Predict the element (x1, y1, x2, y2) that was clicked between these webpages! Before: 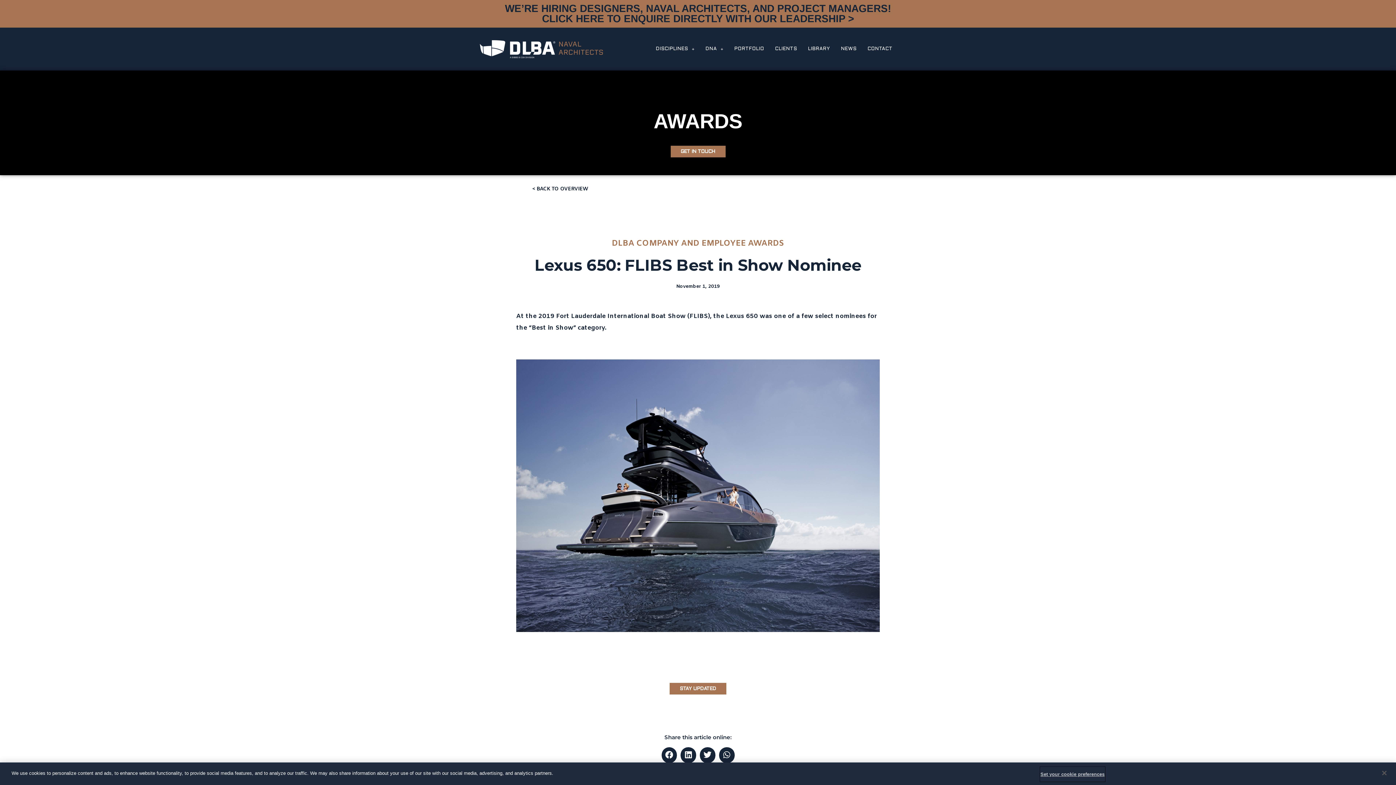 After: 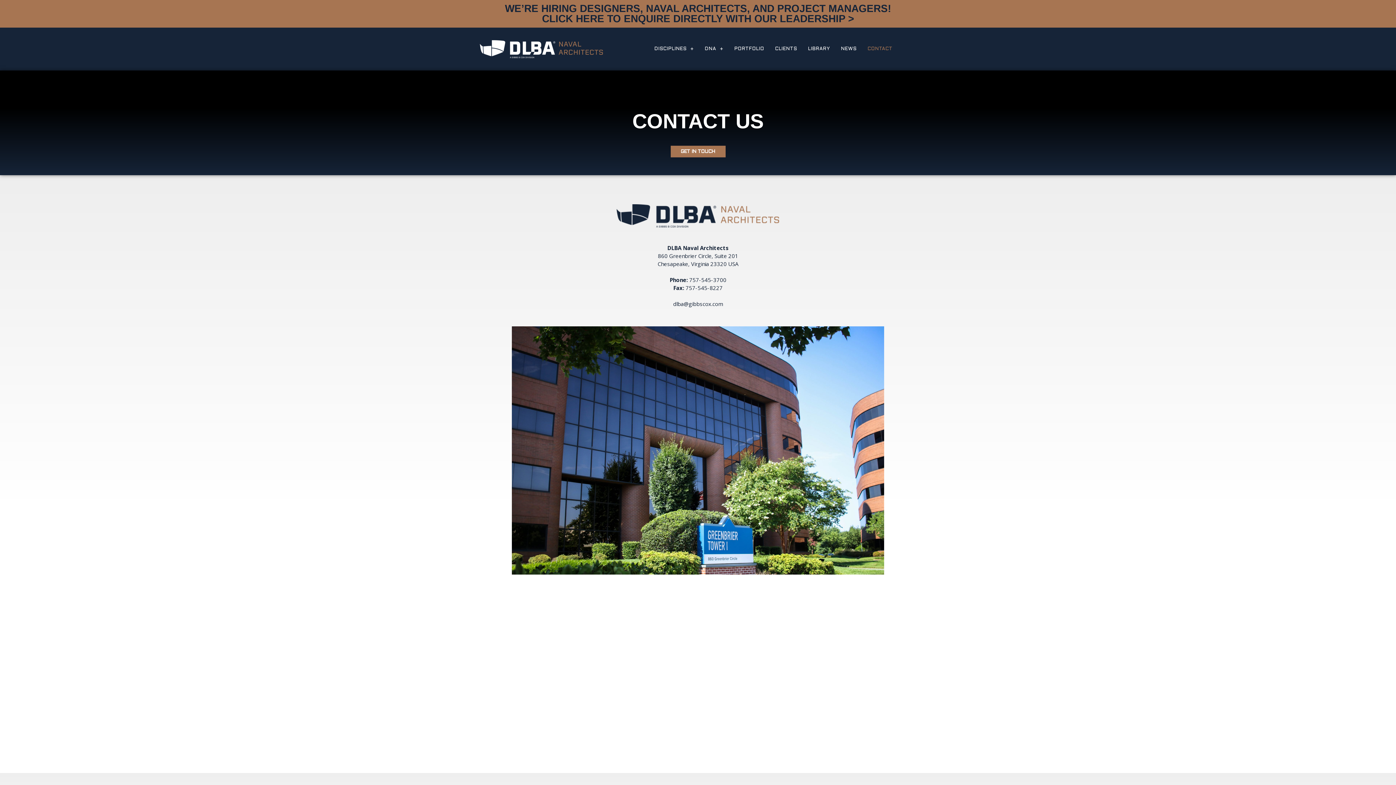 Action: bbox: (862, 44, 898, 53) label: CONTACT